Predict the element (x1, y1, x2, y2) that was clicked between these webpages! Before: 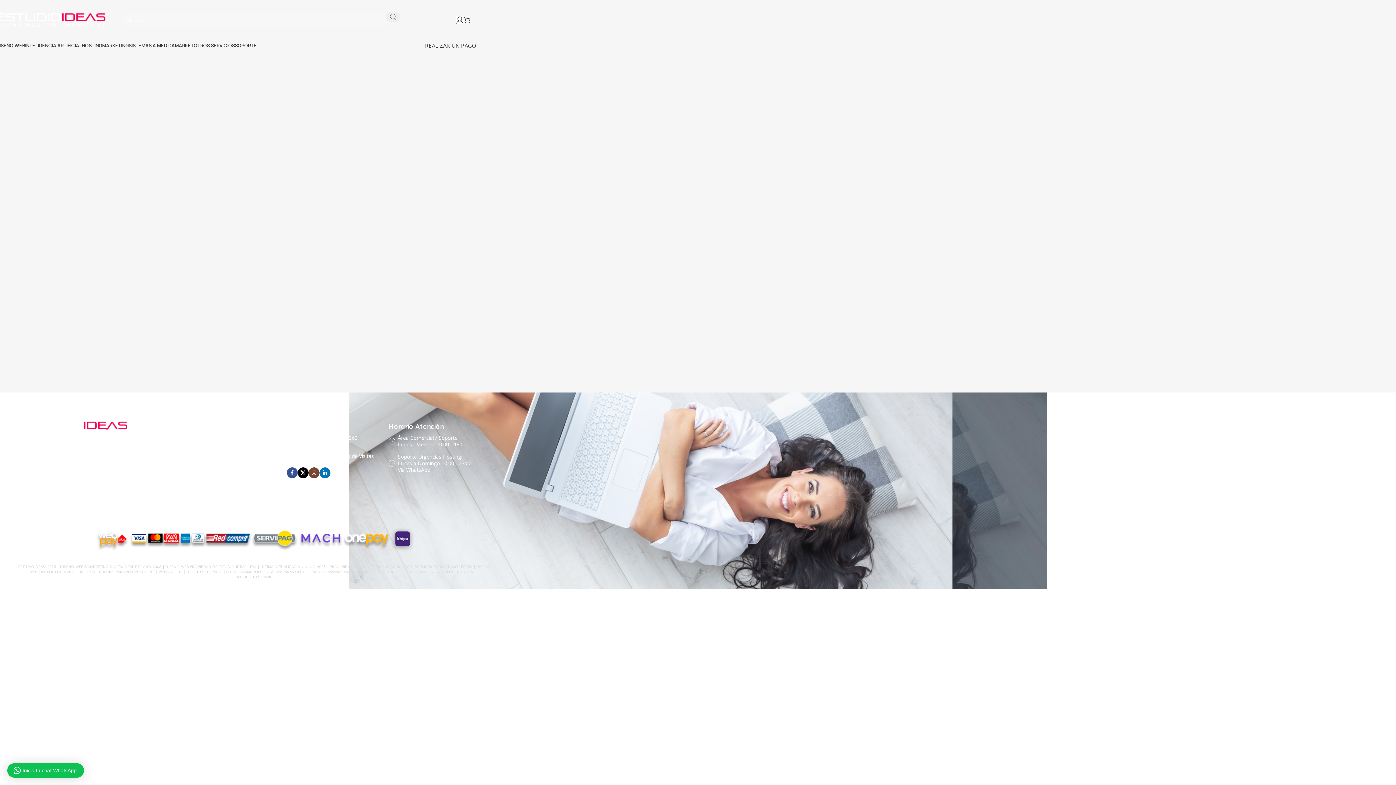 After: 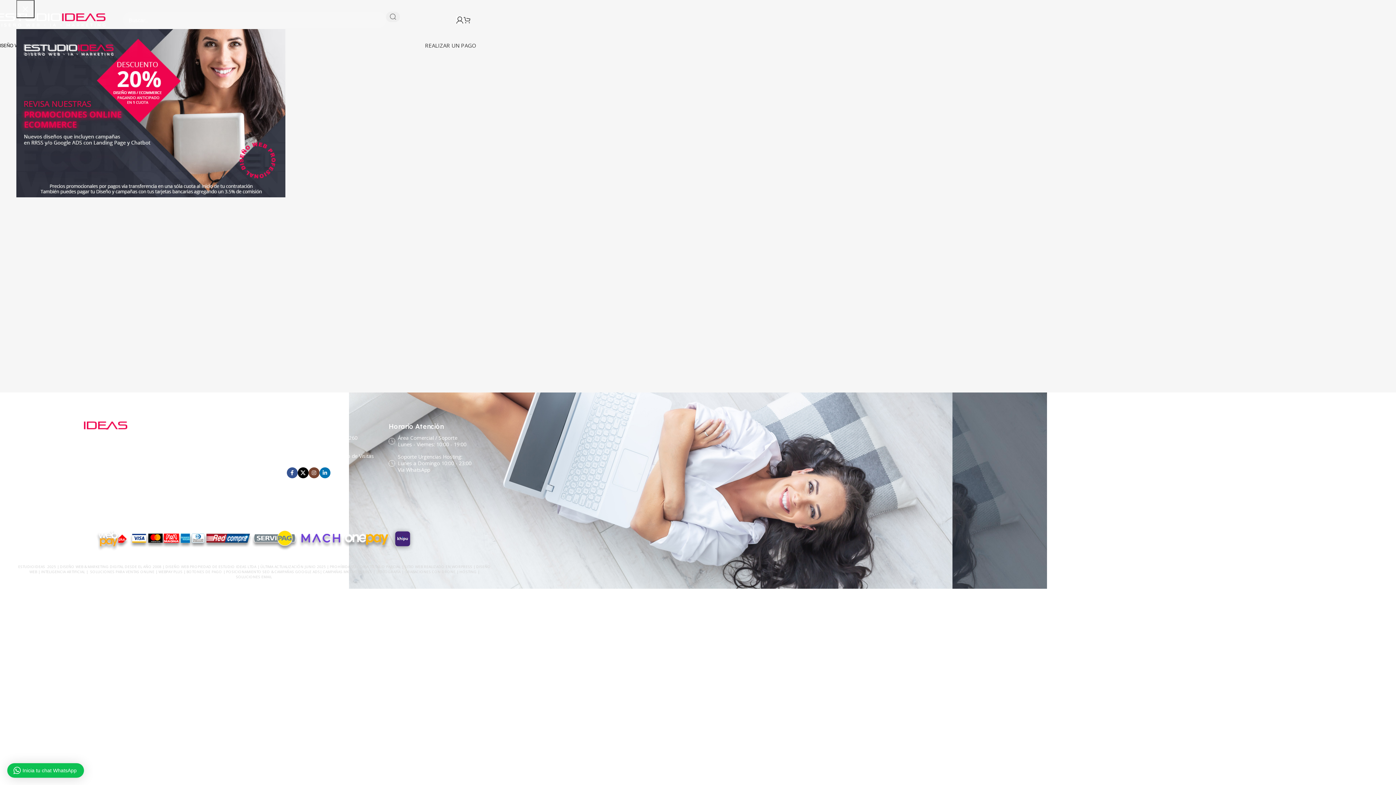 Action: label: General Mackenna # 1260 bbox: (286, 432, 388, 444)